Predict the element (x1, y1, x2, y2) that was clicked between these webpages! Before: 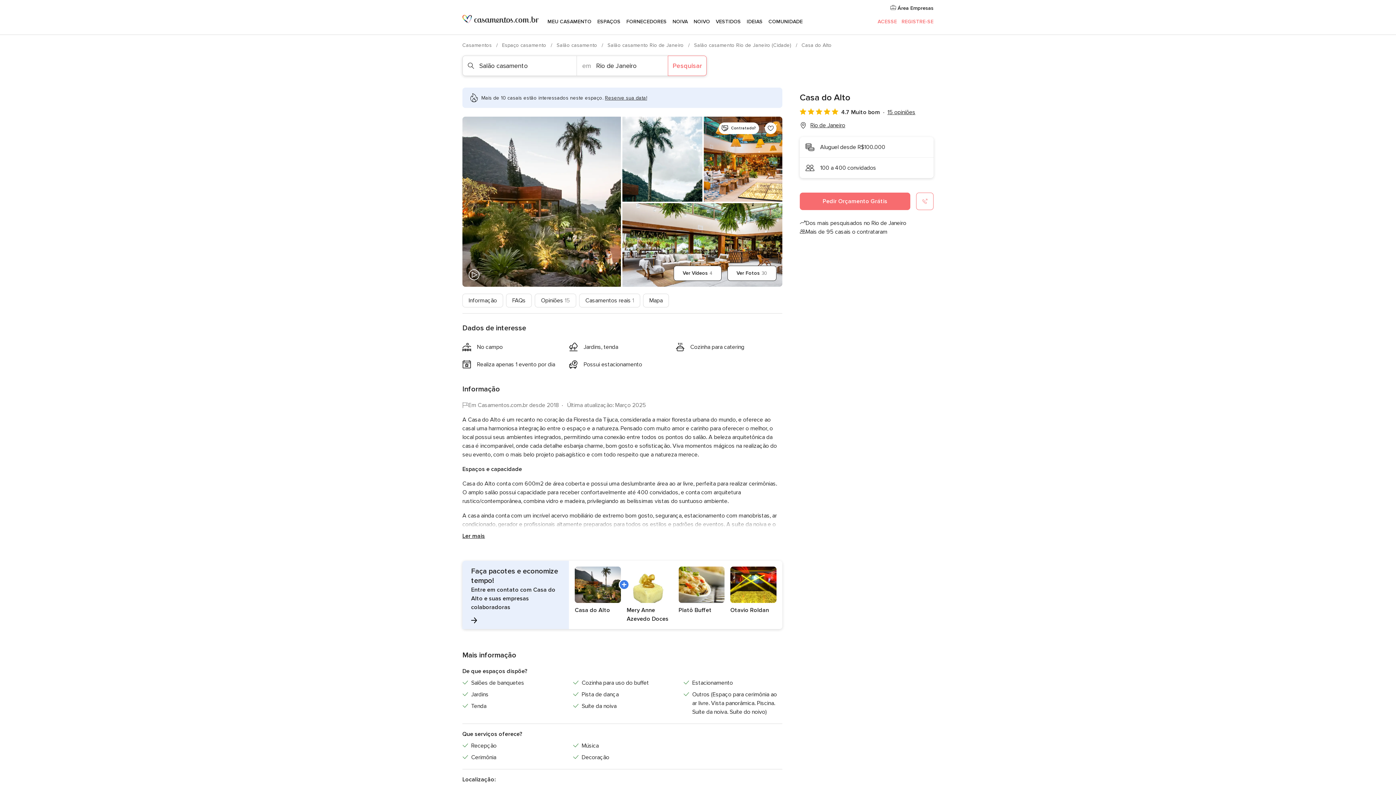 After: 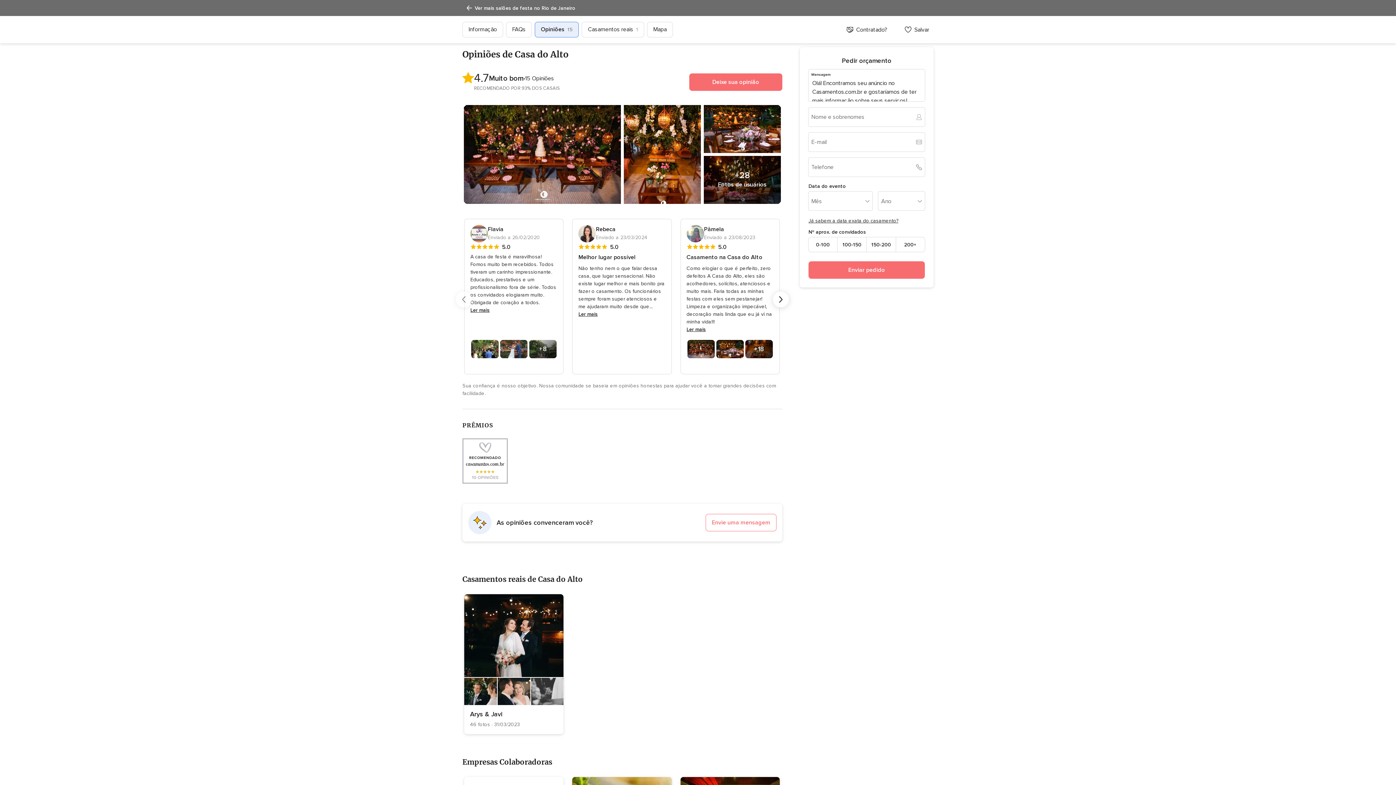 Action: bbox: (887, 108, 915, 116) label: 15 opiniões